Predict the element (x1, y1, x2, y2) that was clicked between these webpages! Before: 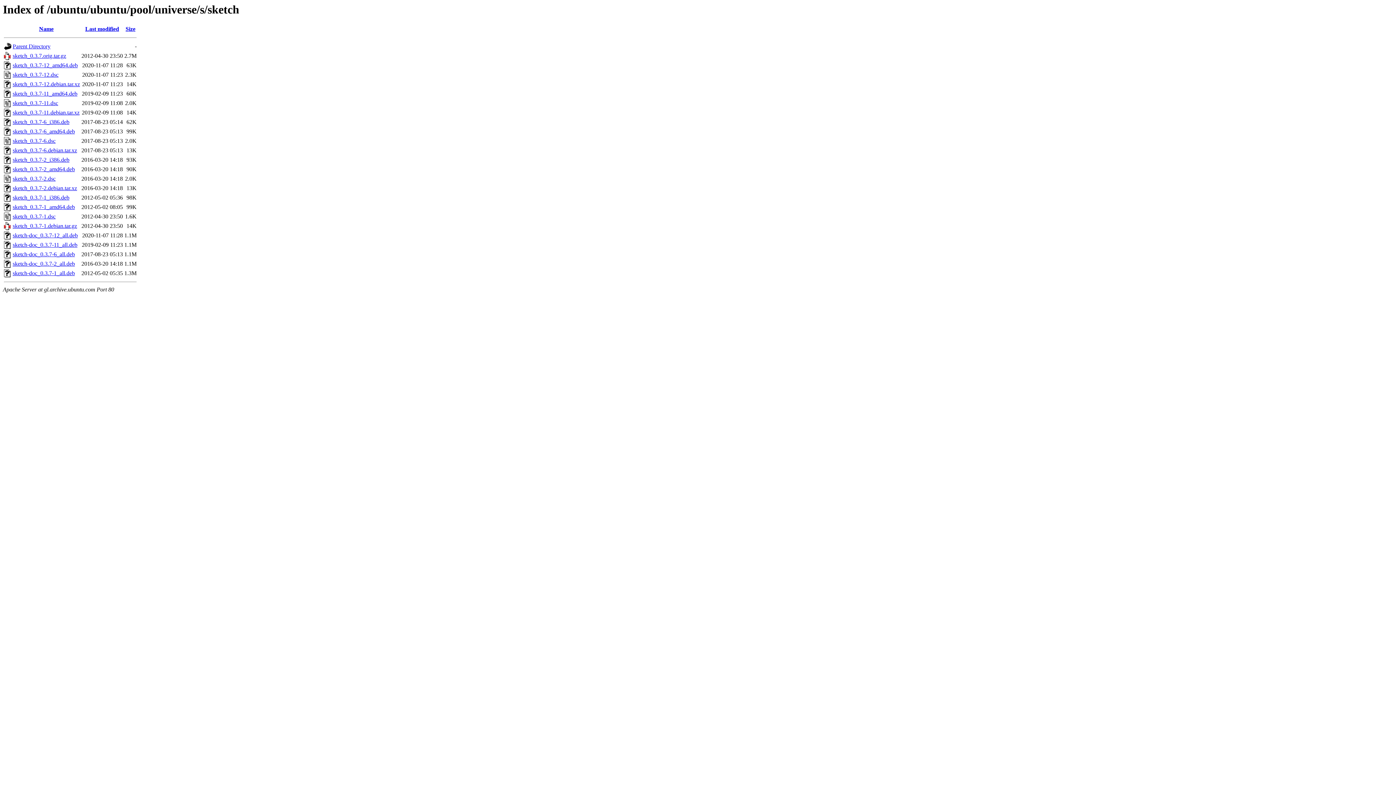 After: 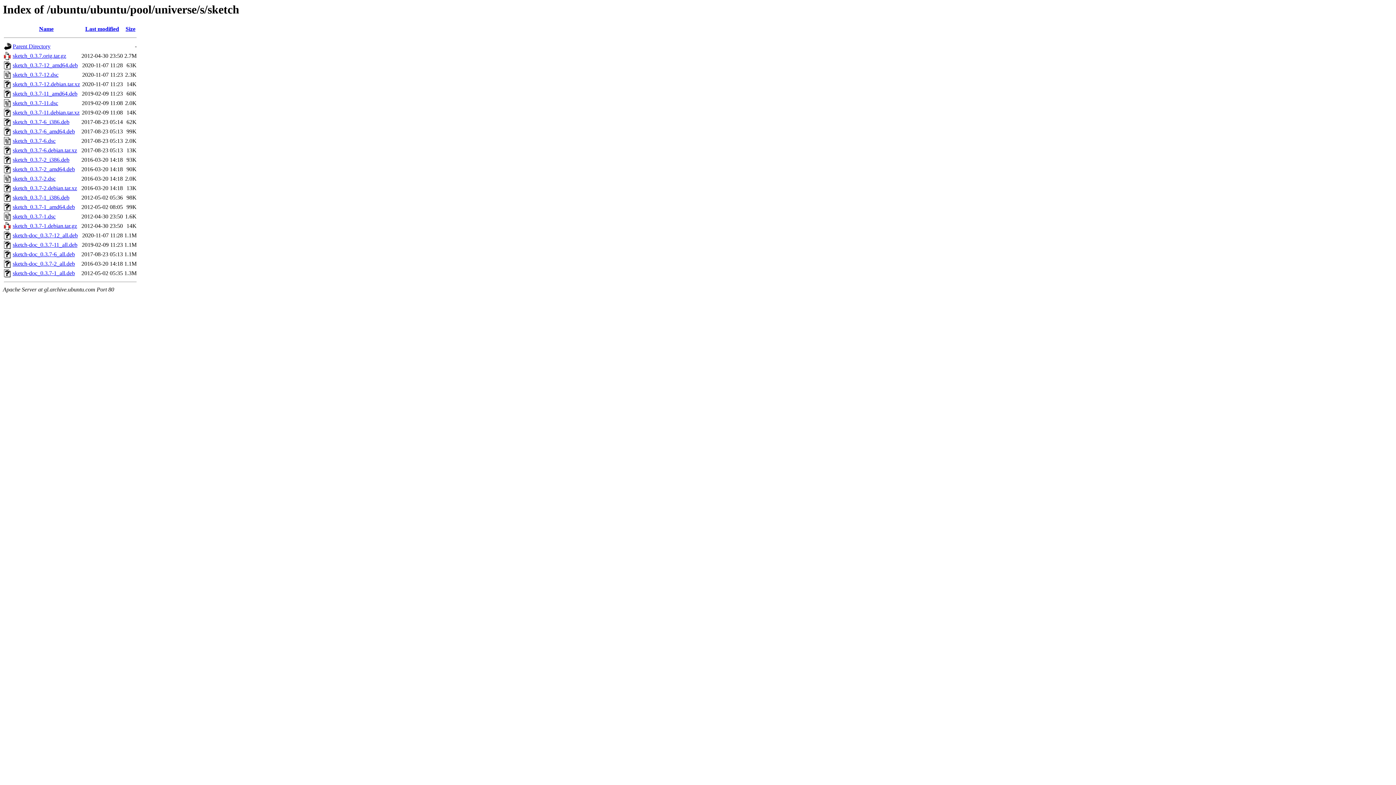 Action: label: sketch_0.3.7-2_amd64.deb bbox: (12, 166, 74, 172)